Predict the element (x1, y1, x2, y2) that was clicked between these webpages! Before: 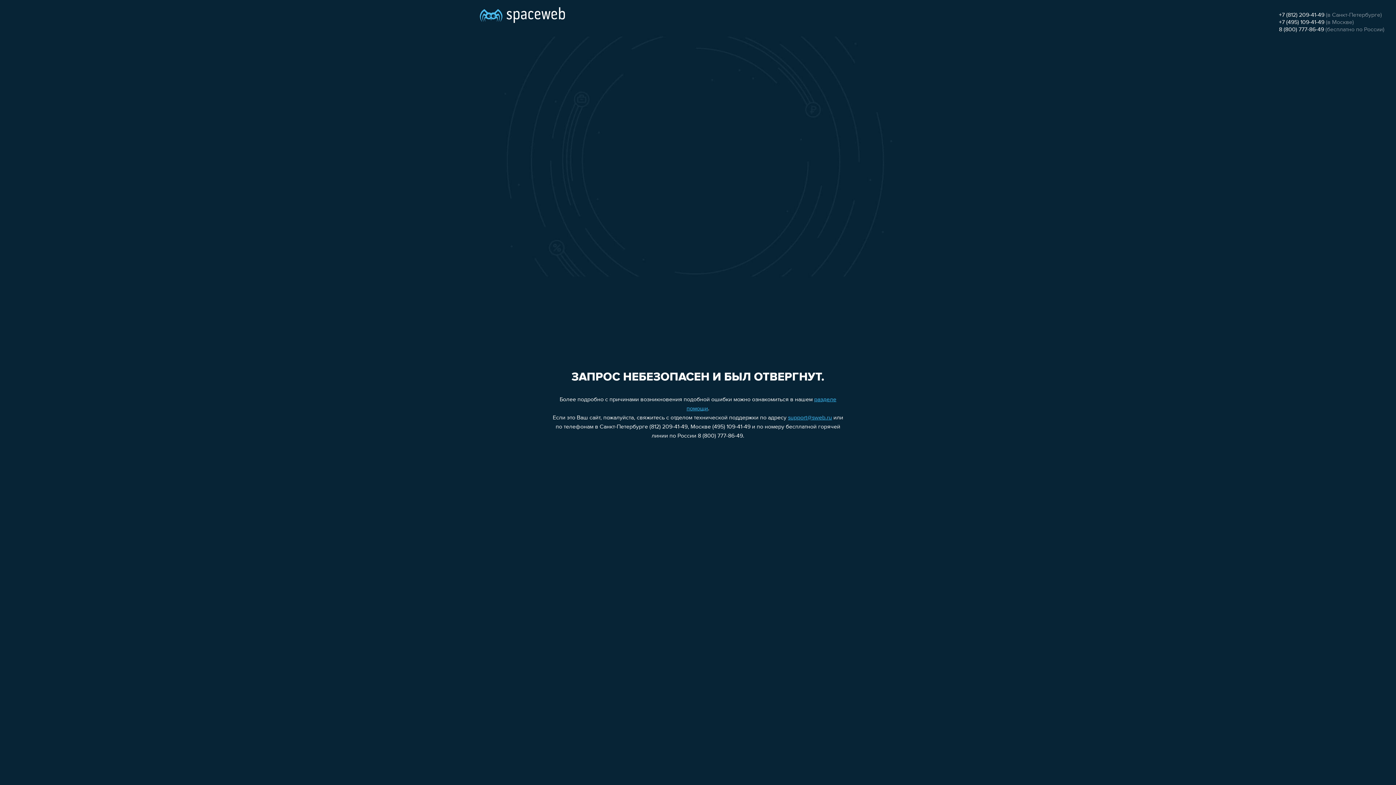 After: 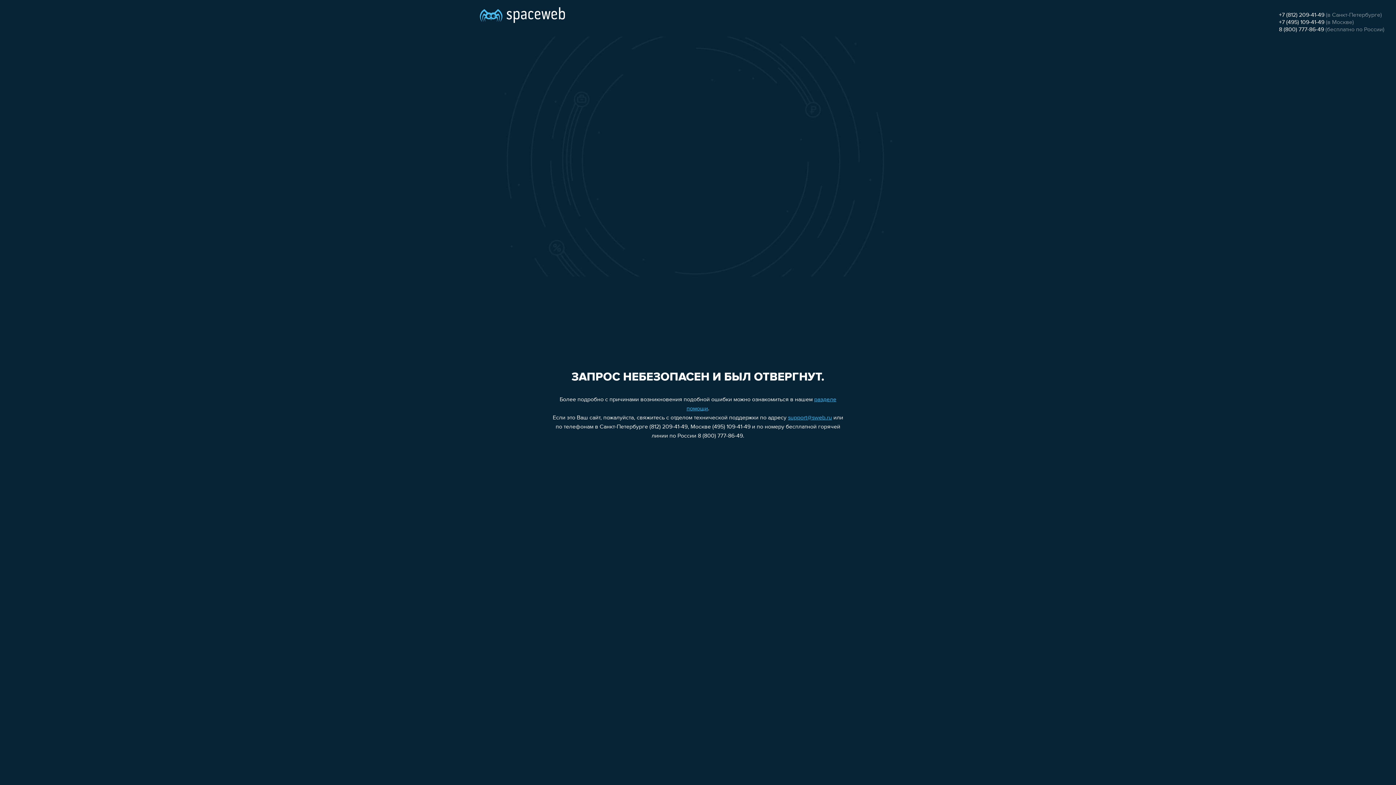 Action: label: support@sweb.ru bbox: (788, 415, 832, 421)